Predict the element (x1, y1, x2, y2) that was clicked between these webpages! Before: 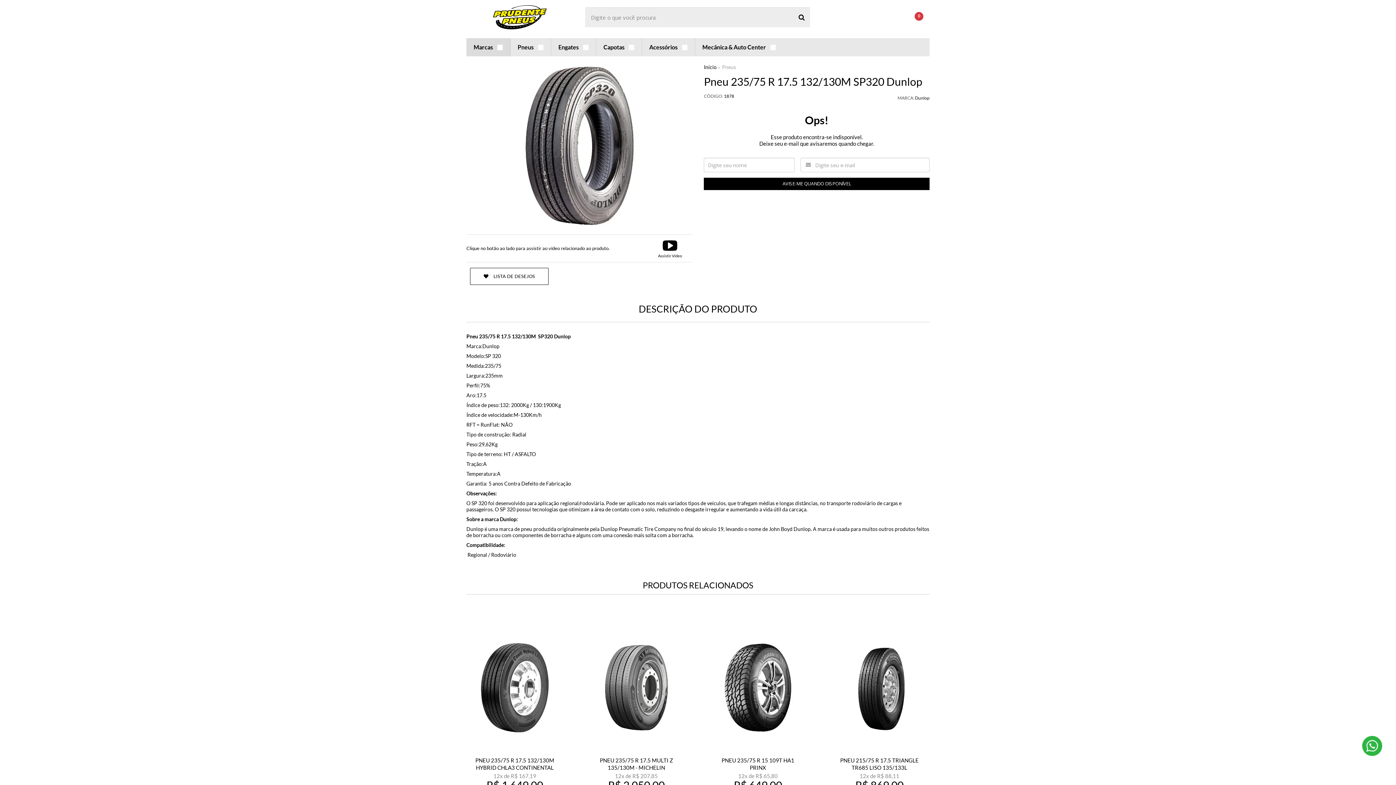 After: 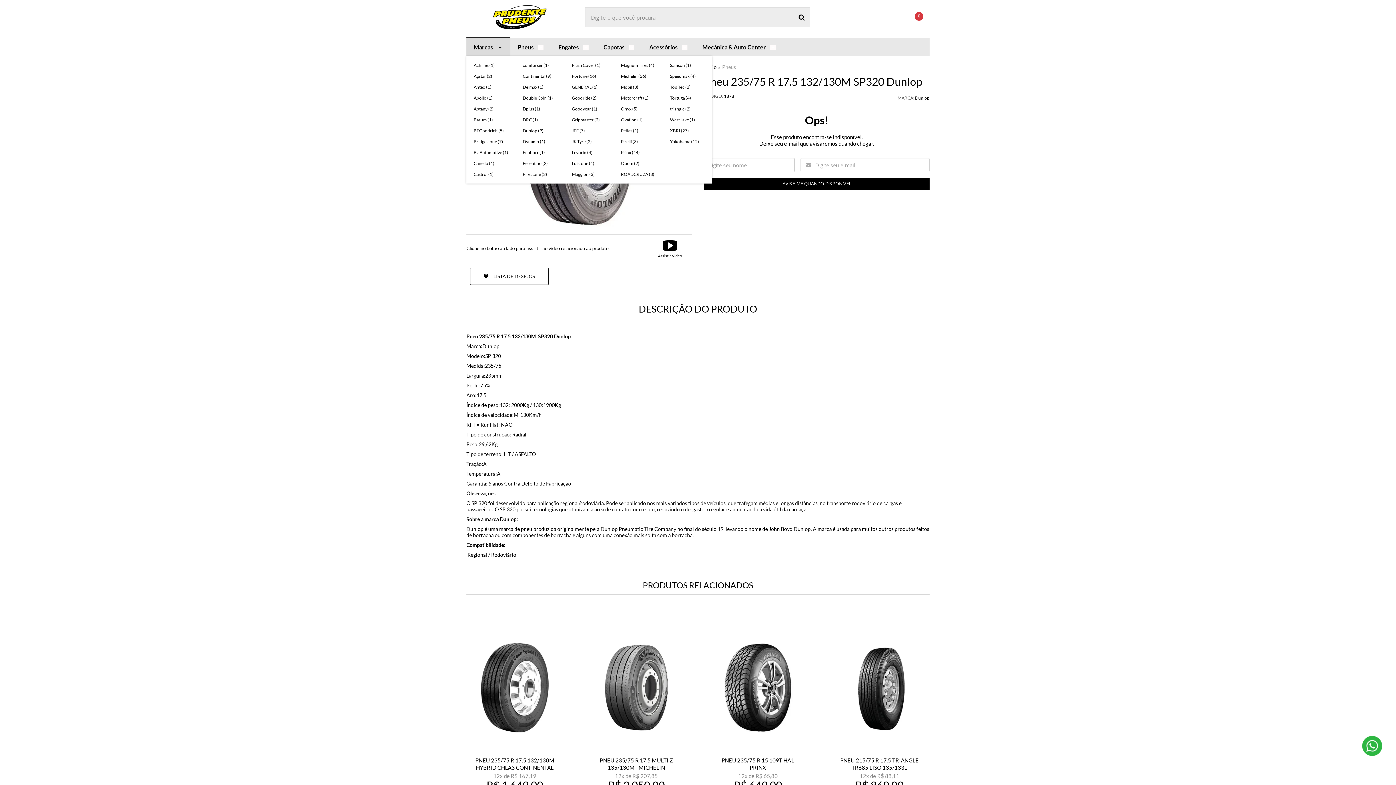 Action: label: Marcas  bbox: (473, 38, 502, 56)